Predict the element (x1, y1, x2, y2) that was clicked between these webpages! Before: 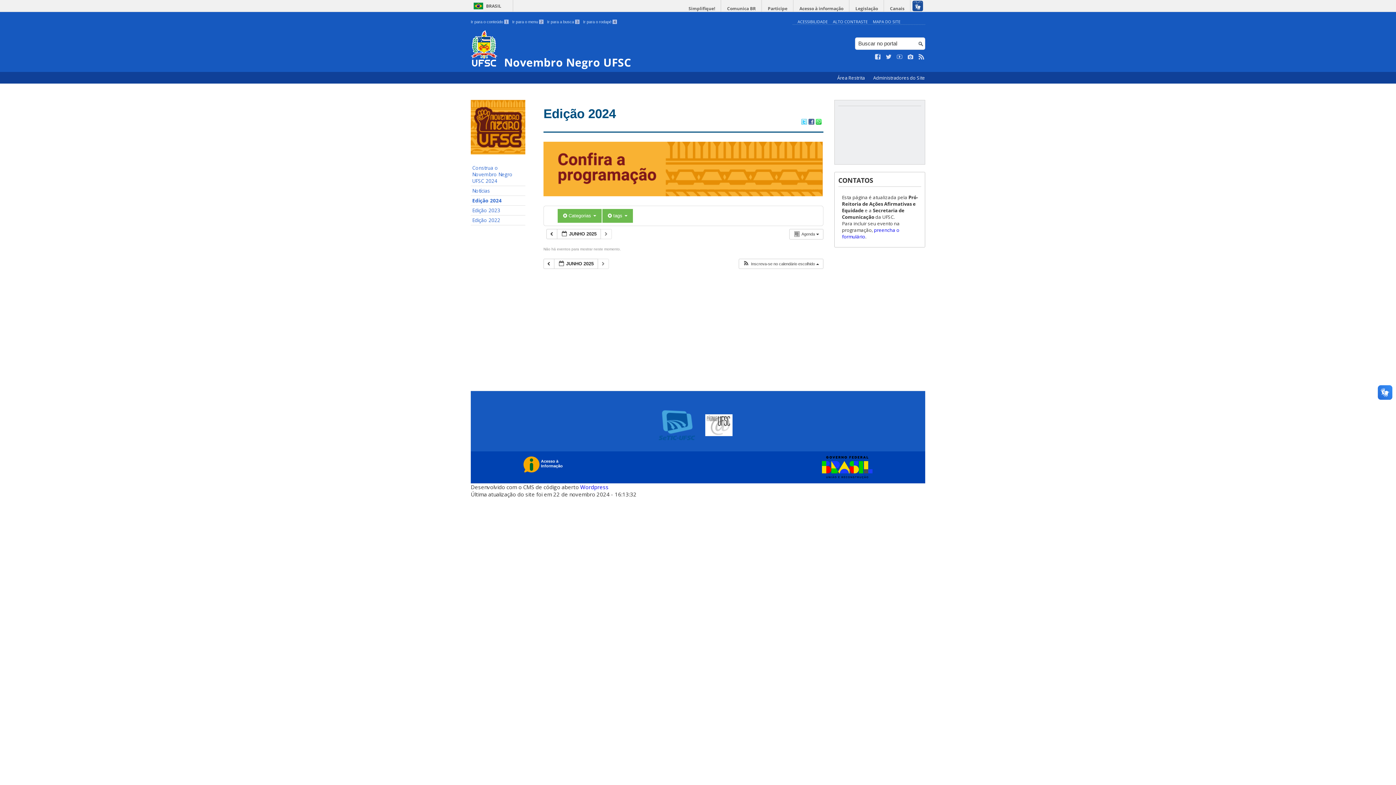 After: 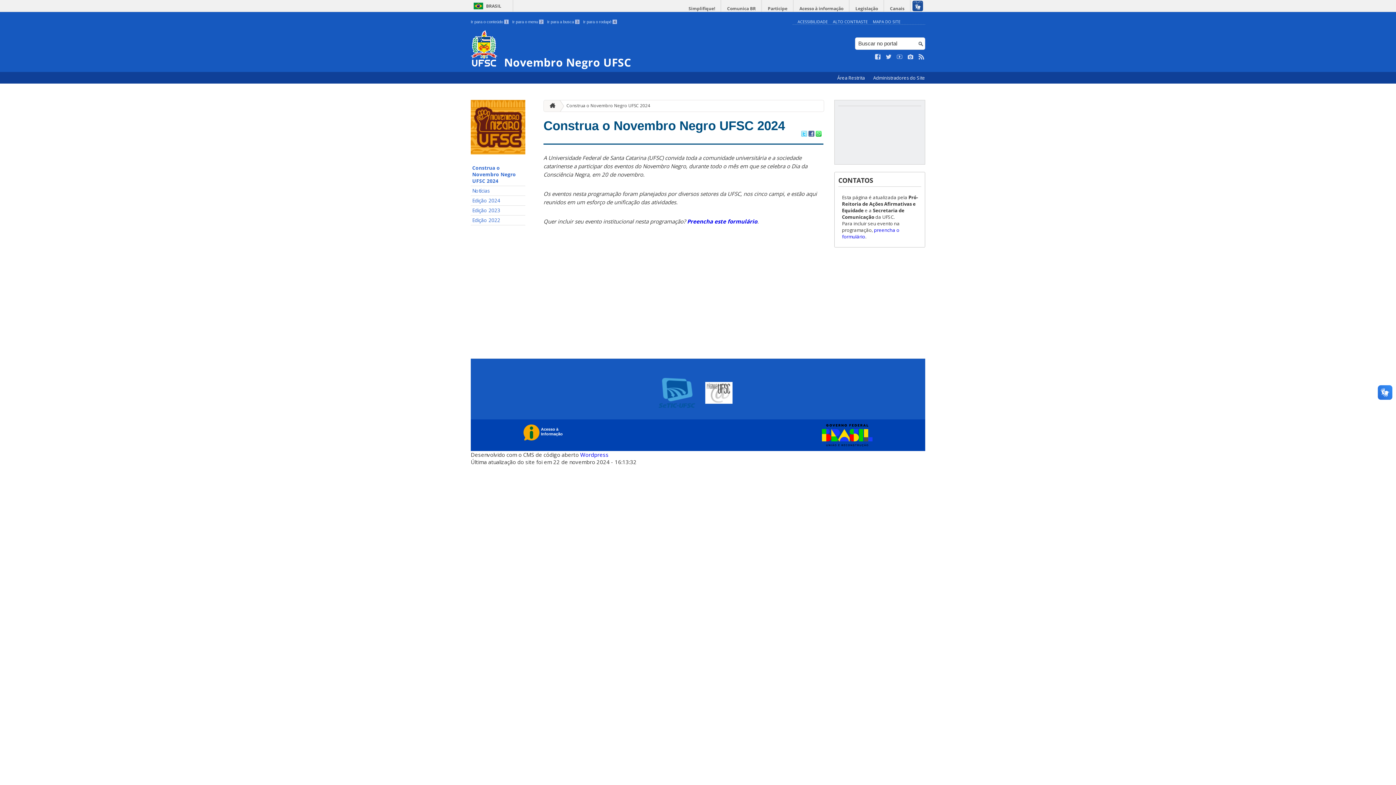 Action: bbox: (470, 163, 525, 186) label: Construa o Novembro Negro UFSC 2024